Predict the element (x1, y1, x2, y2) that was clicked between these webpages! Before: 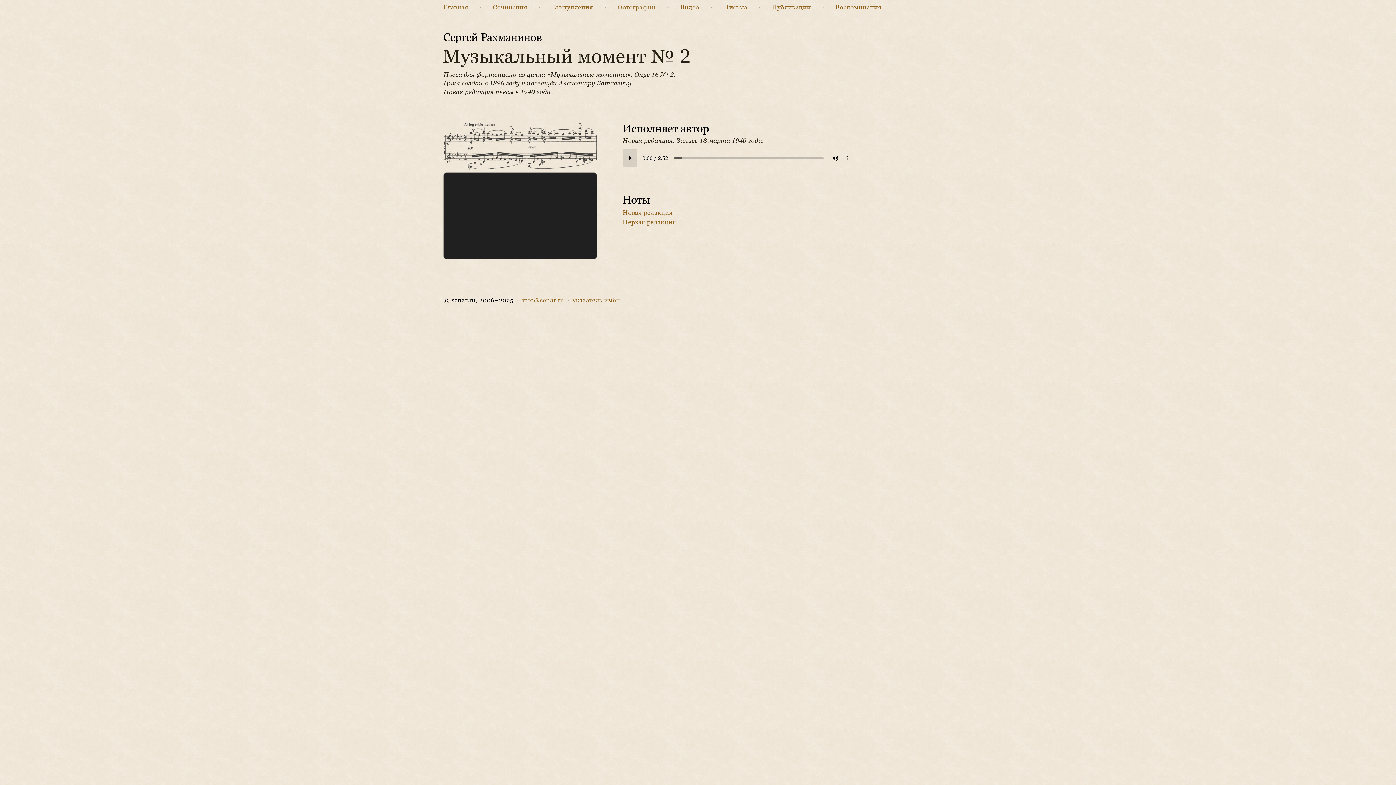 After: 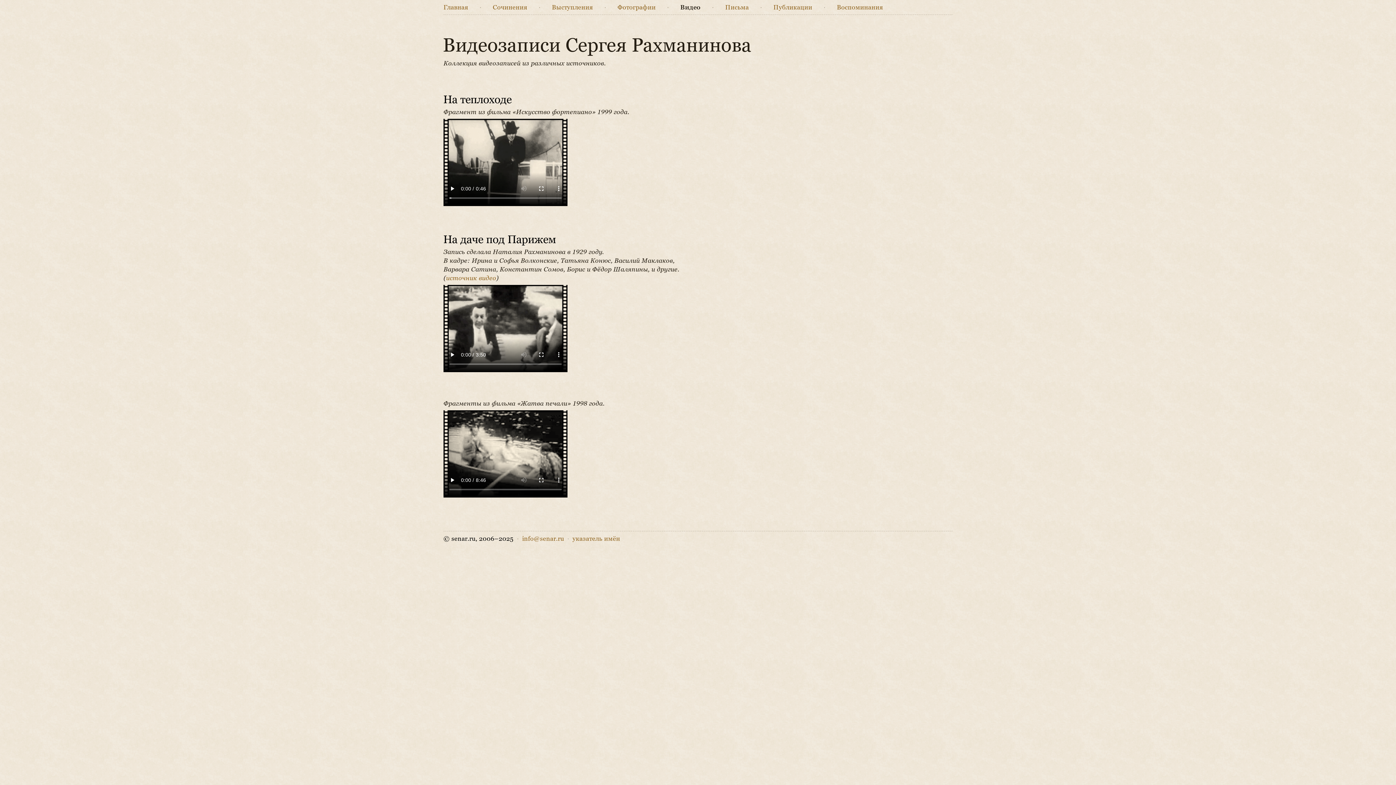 Action: bbox: (680, 3, 699, 10) label: Видео